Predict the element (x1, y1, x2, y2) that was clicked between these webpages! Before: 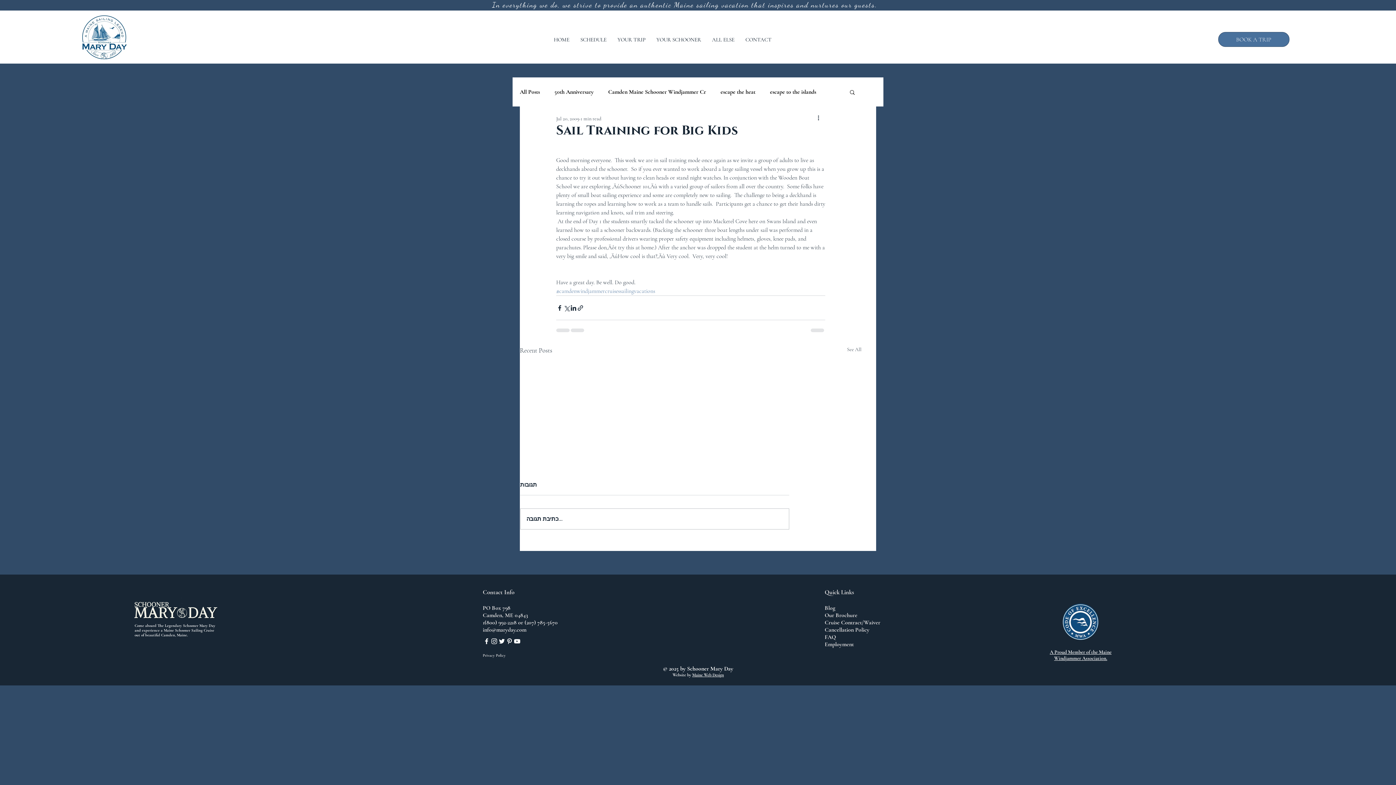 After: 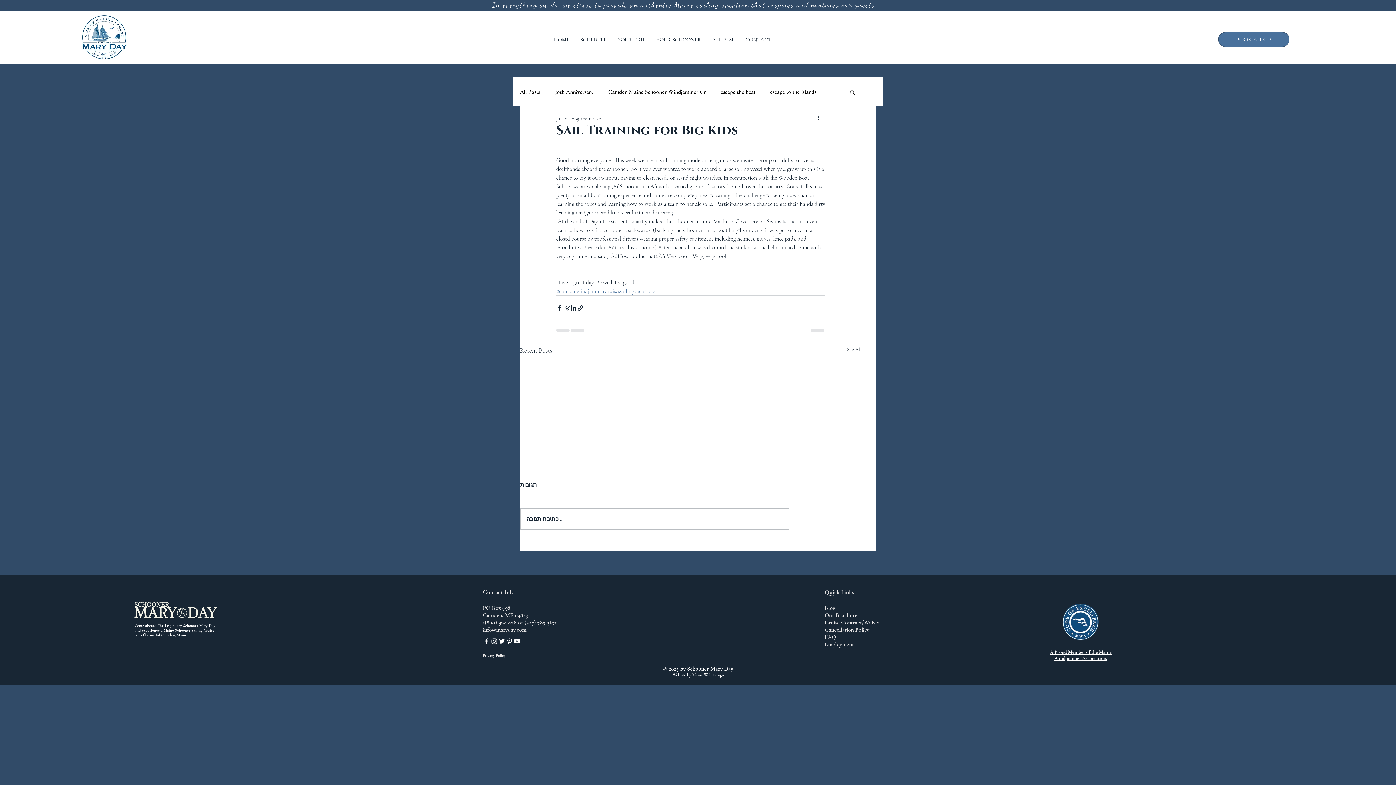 Action: bbox: (490, 637, 498, 645) label: Instagram